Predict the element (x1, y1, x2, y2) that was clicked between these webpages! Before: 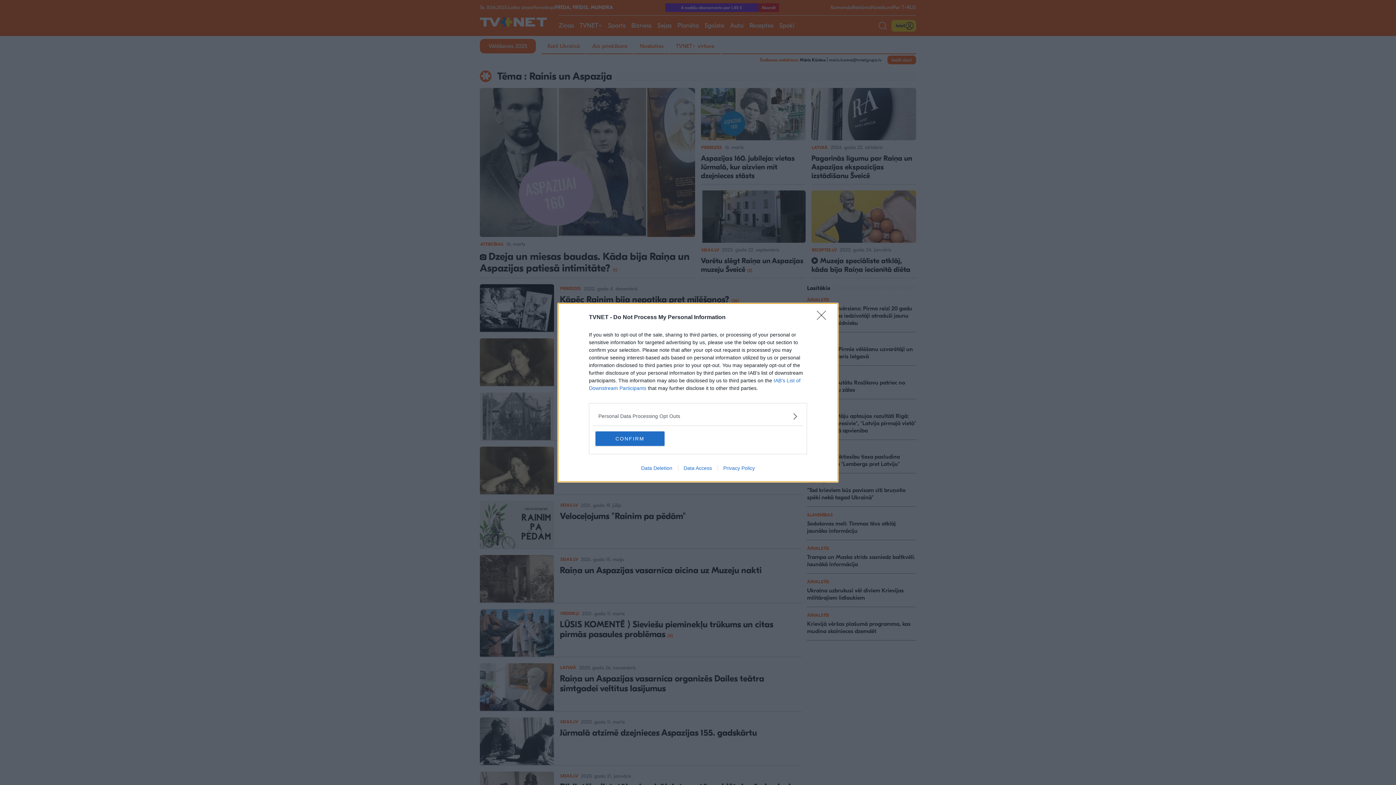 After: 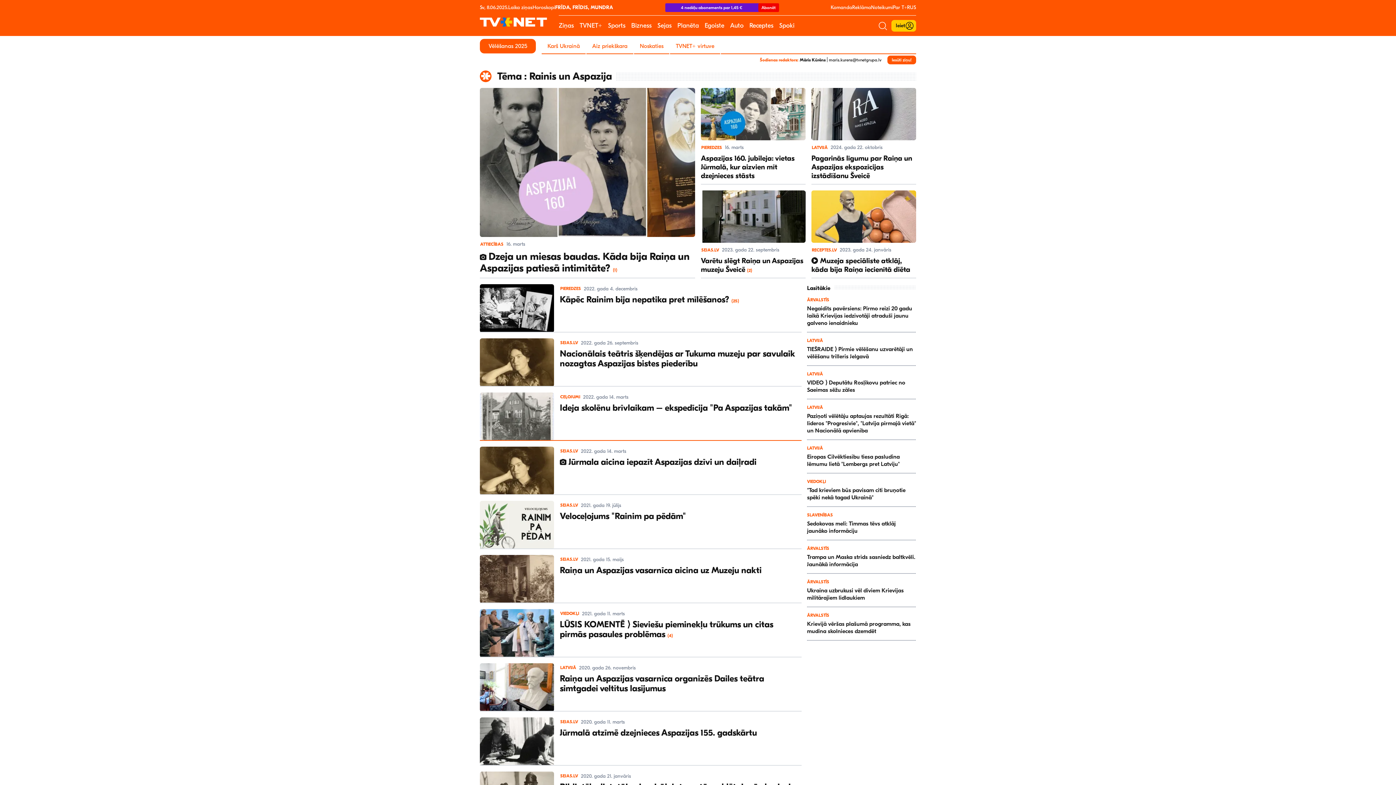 Action: label: CONFIRM bbox: (595, 431, 664, 446)